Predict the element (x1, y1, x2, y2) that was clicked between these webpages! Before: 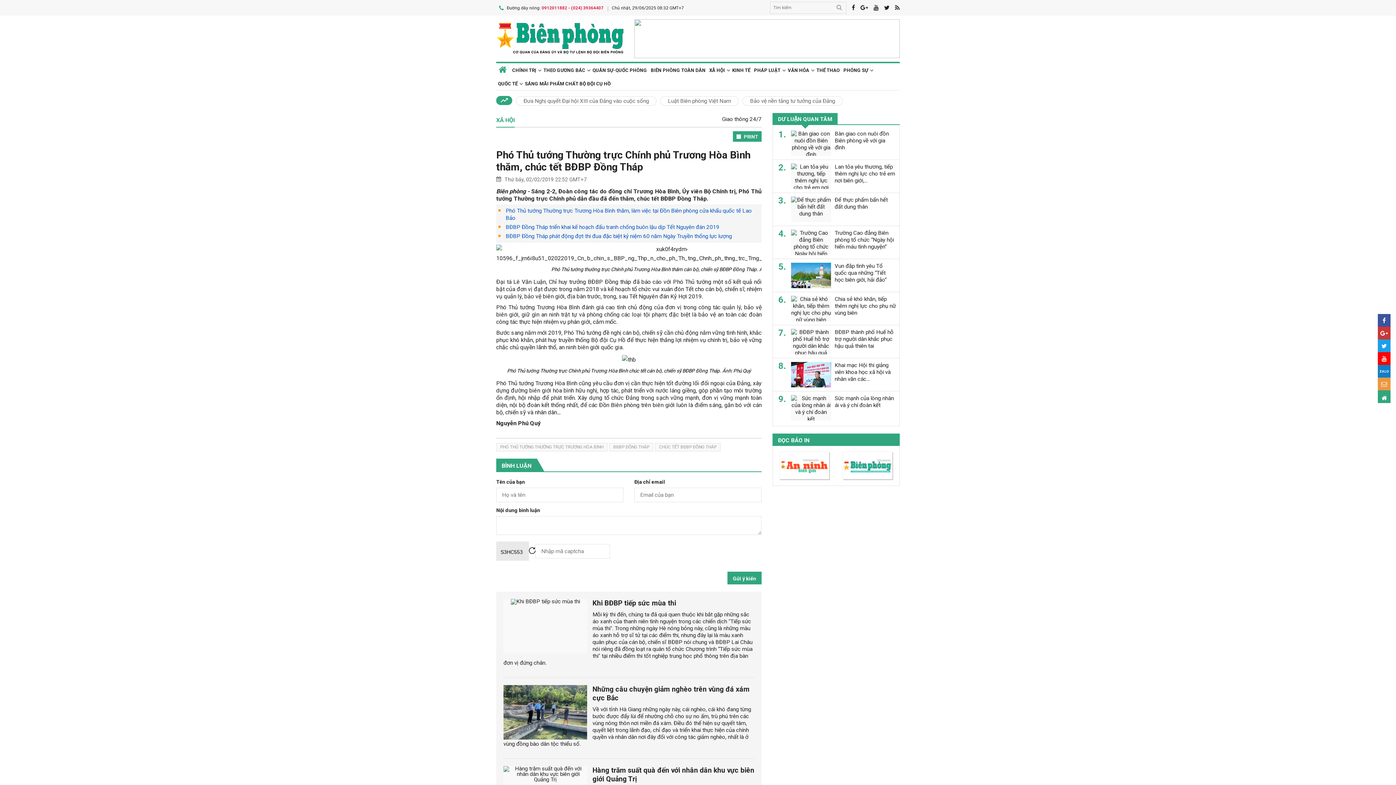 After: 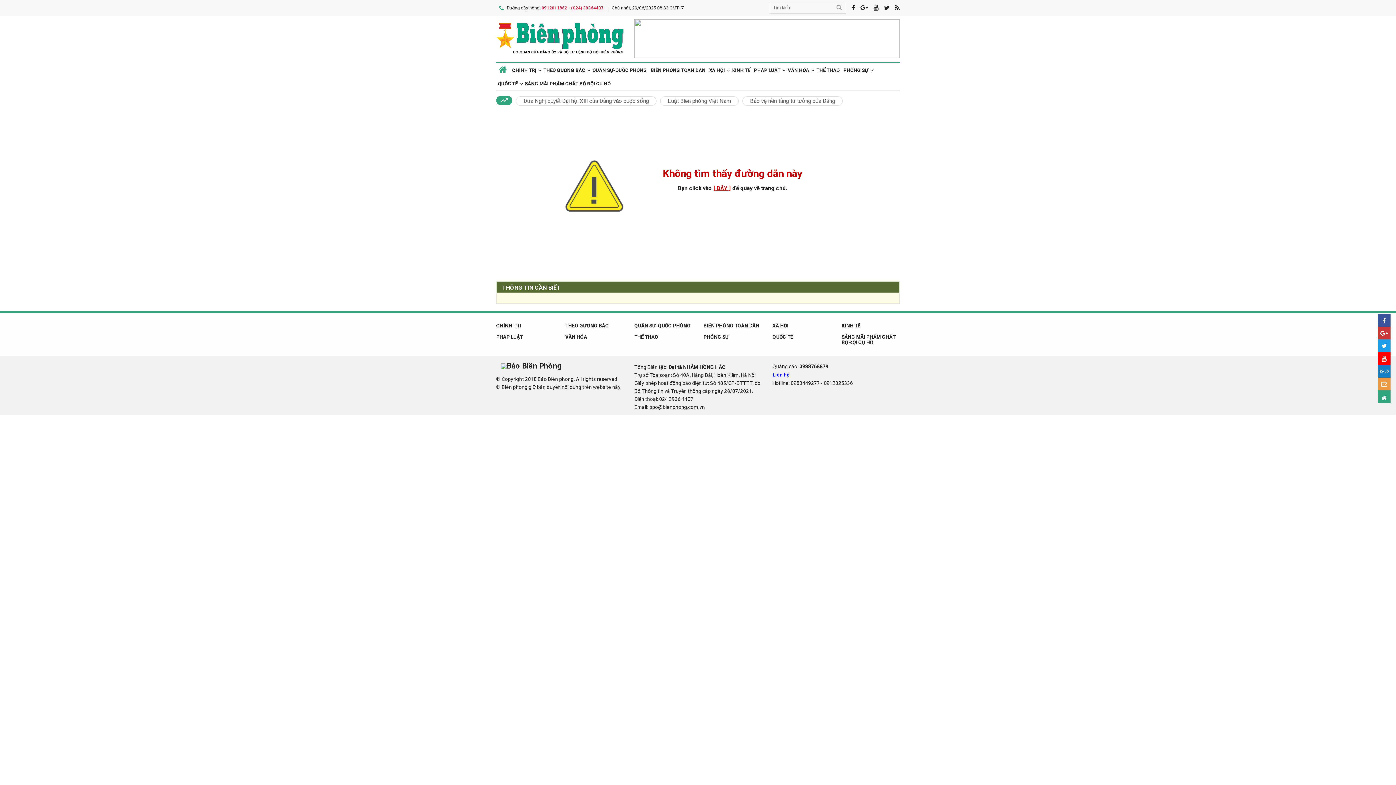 Action: bbox: (778, 437, 809, 444) label: ĐỌC BÁO IN